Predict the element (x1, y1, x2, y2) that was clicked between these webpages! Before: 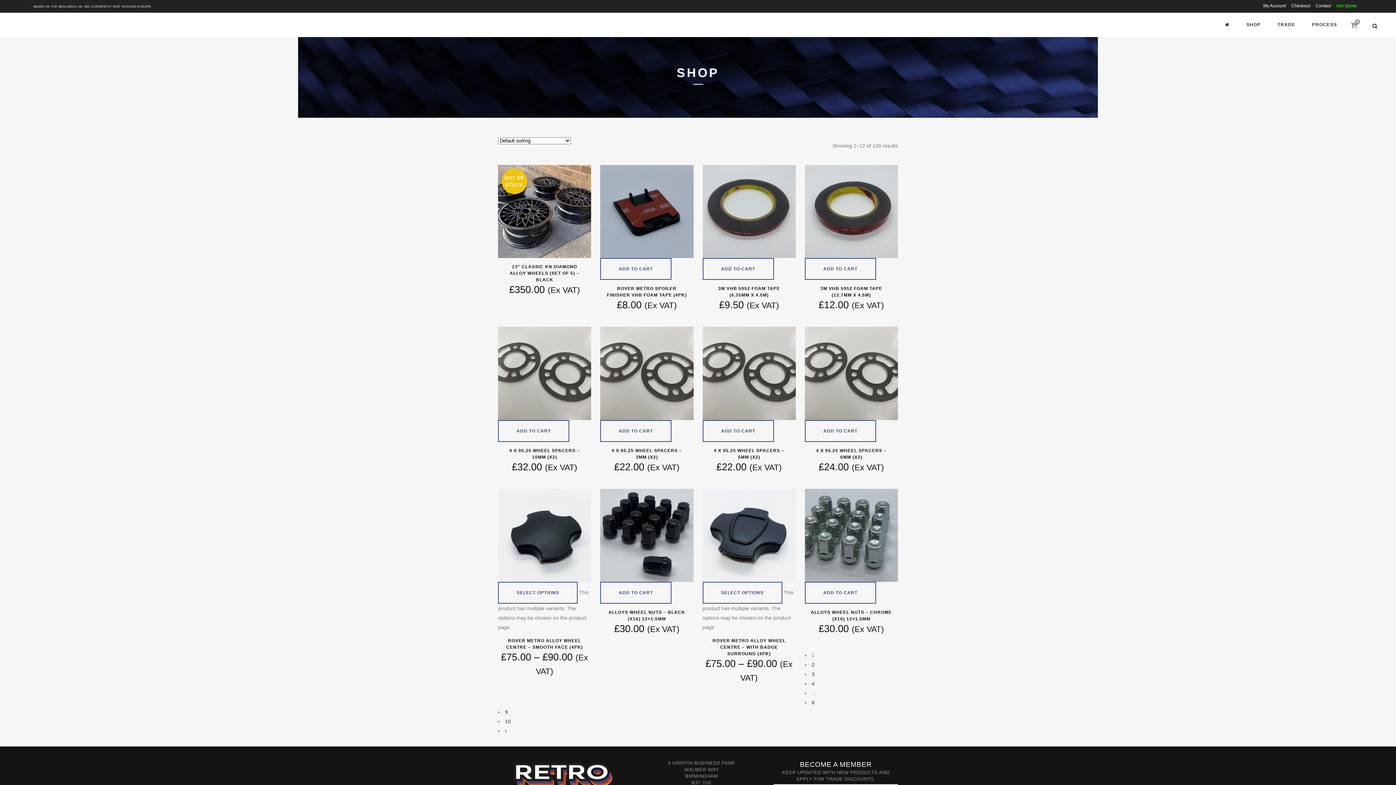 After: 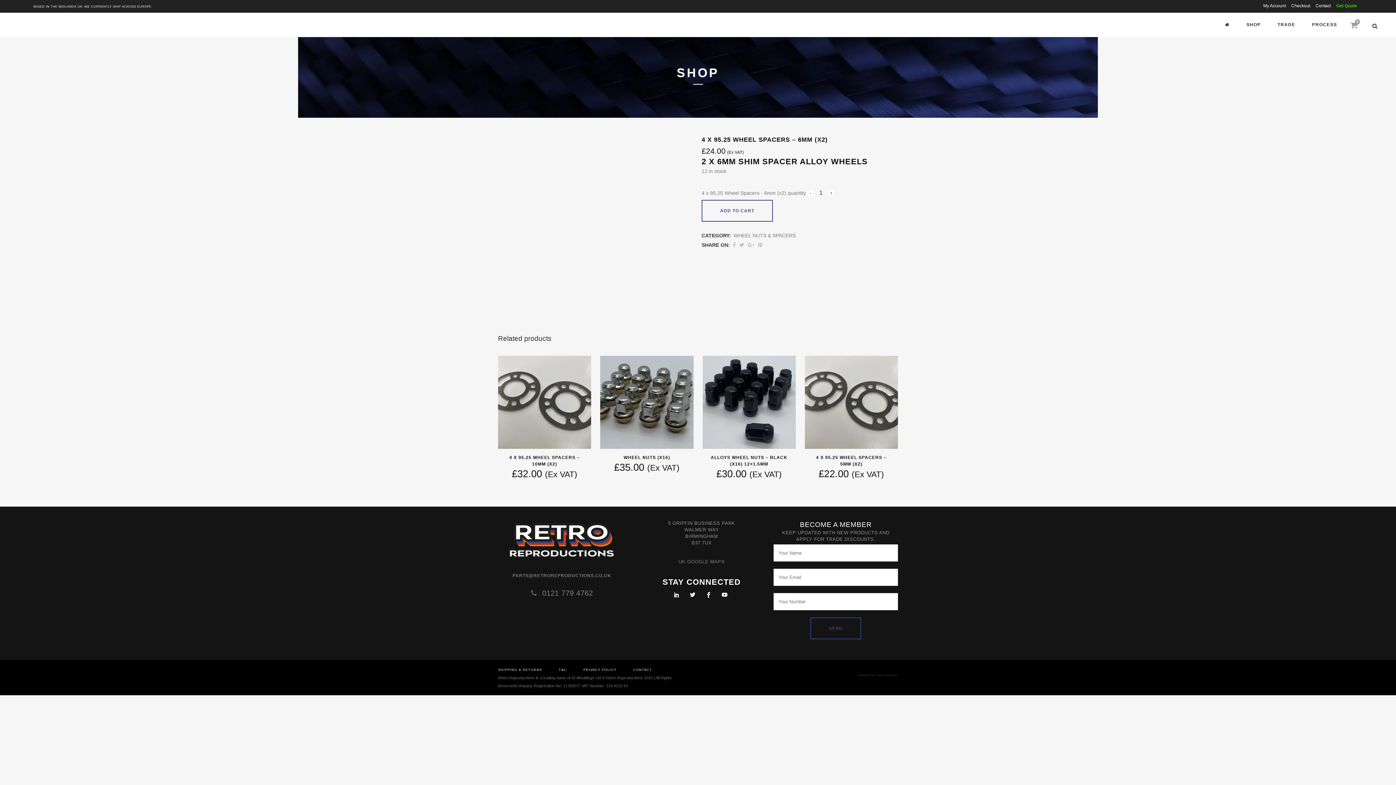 Action: label: 4 X 95.25 WHEEL SPACERS – 6MM (X2)
£24.00 (Ex VAT) bbox: (805, 442, 898, 474)